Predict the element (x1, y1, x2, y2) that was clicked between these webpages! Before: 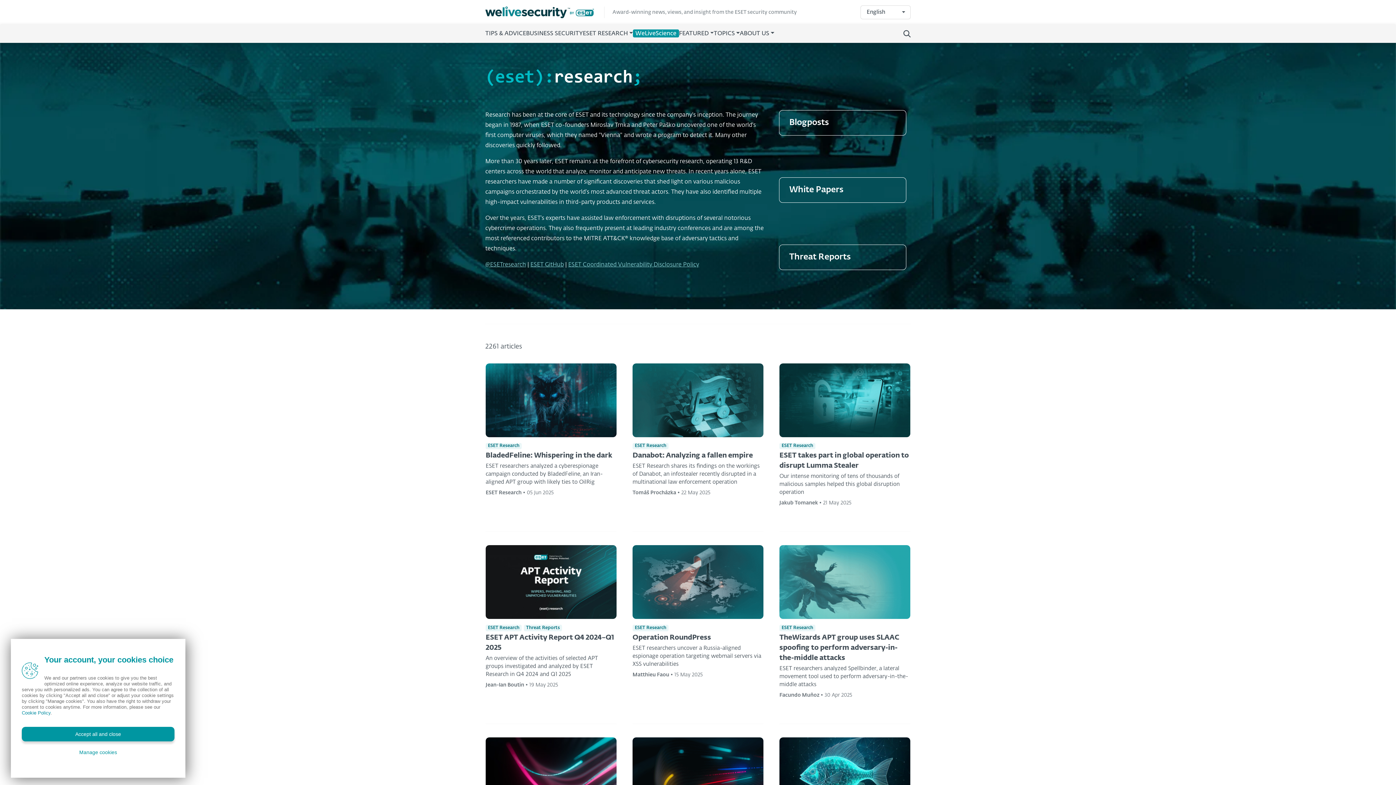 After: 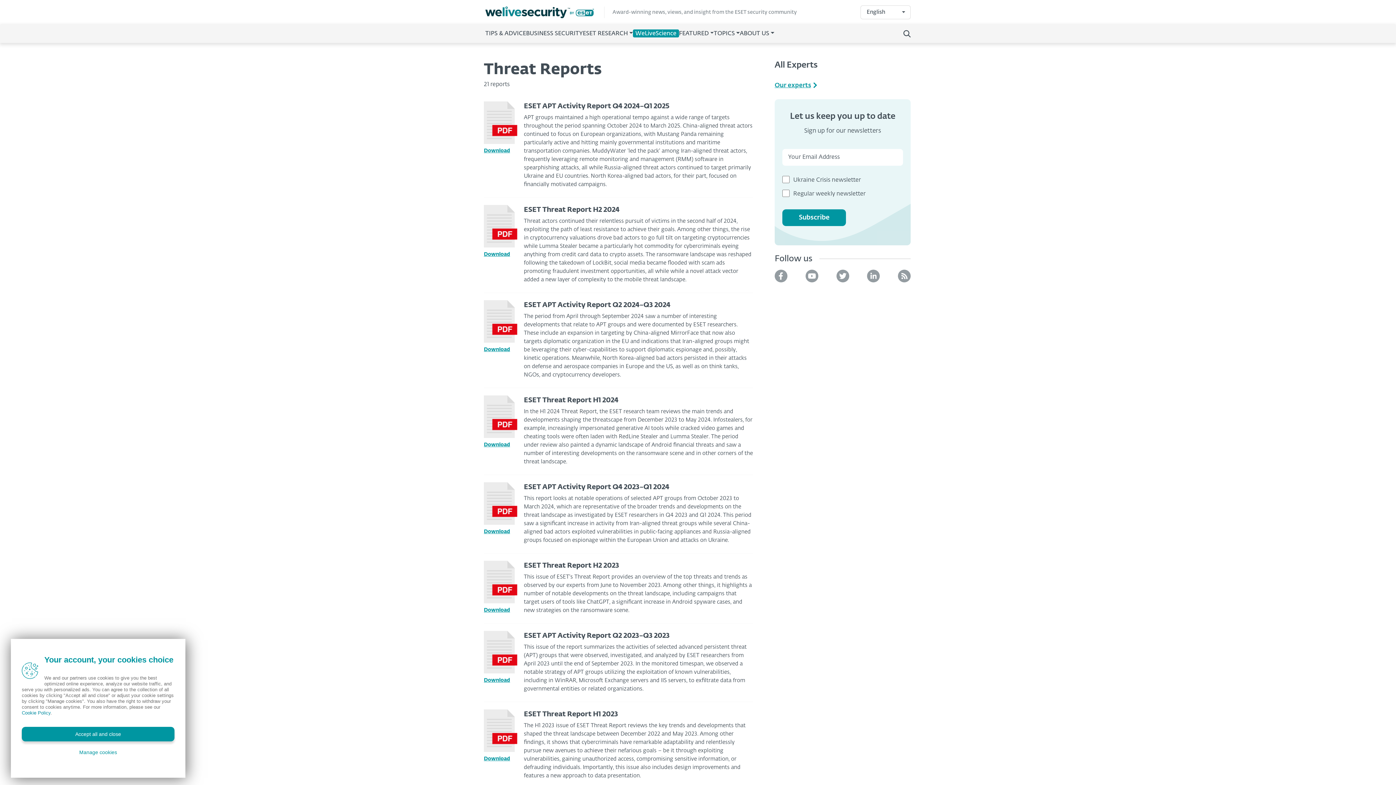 Action: label: Threat Reports bbox: (779, 244, 906, 270)